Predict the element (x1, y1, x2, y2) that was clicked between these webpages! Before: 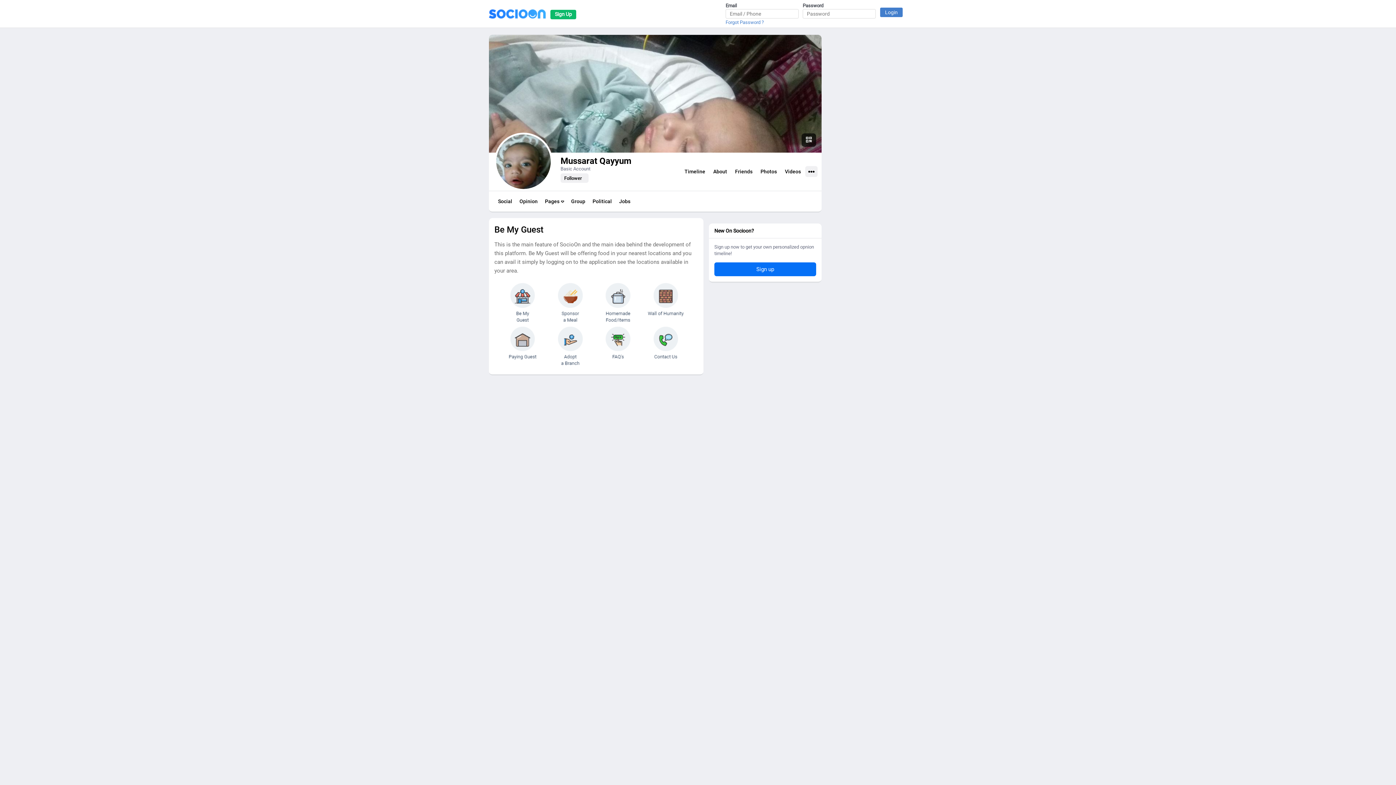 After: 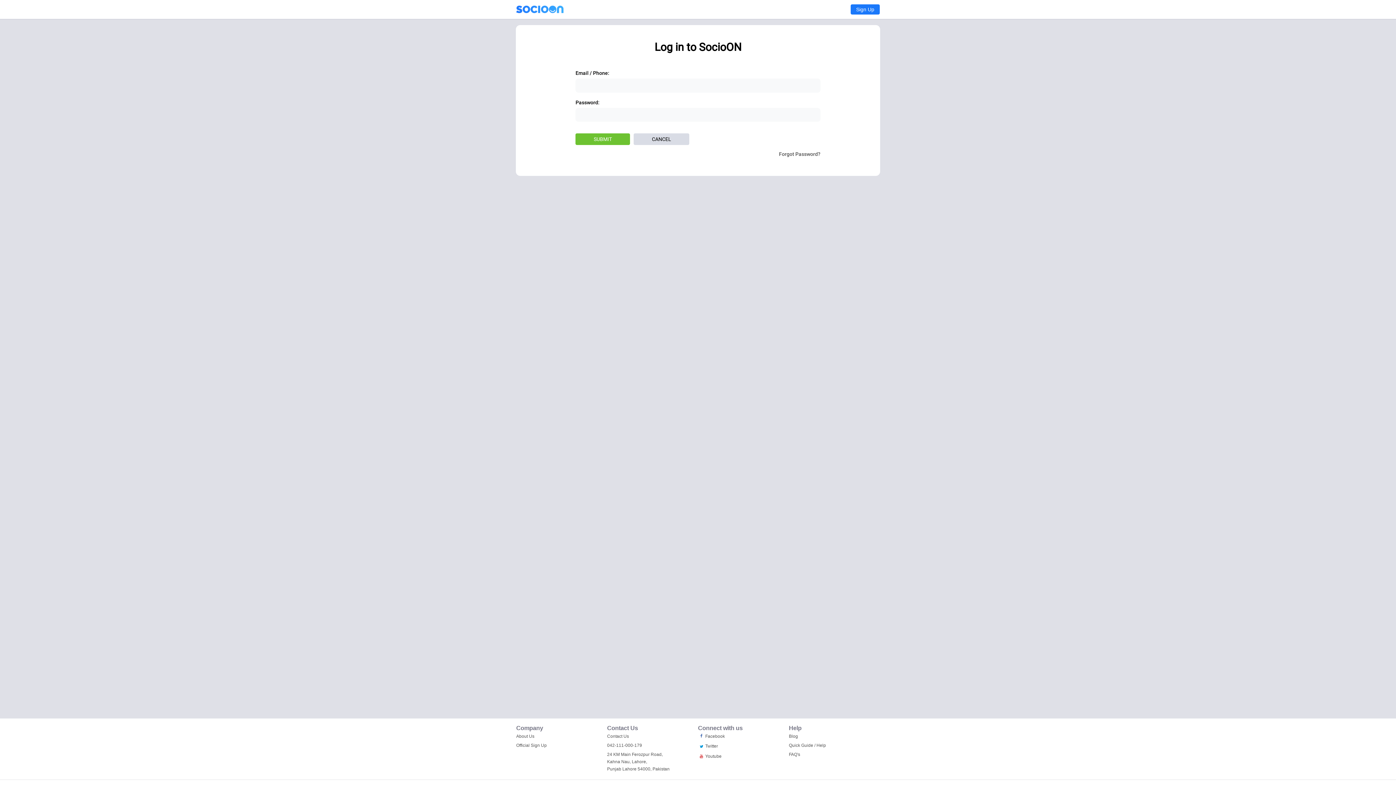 Action: bbox: (489, 362, 703, 368)